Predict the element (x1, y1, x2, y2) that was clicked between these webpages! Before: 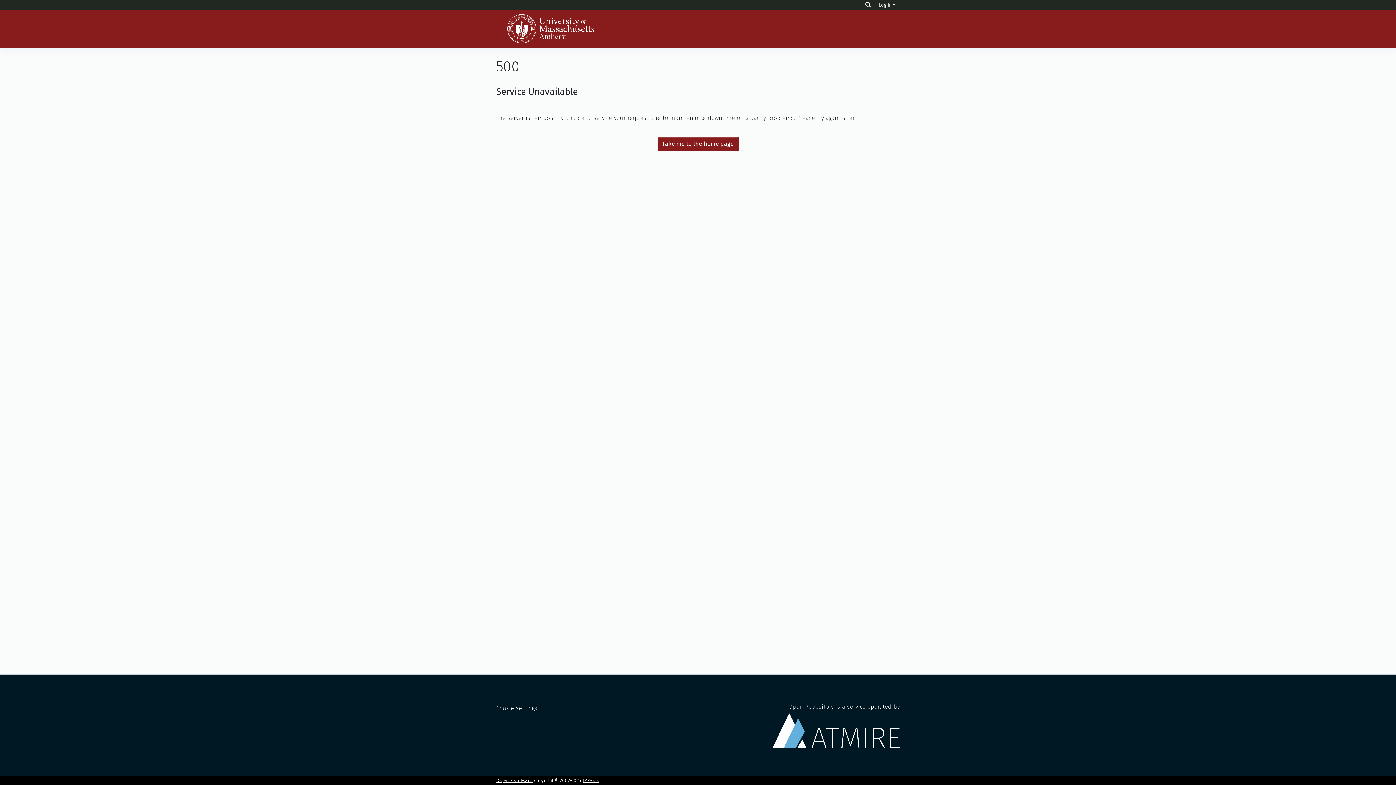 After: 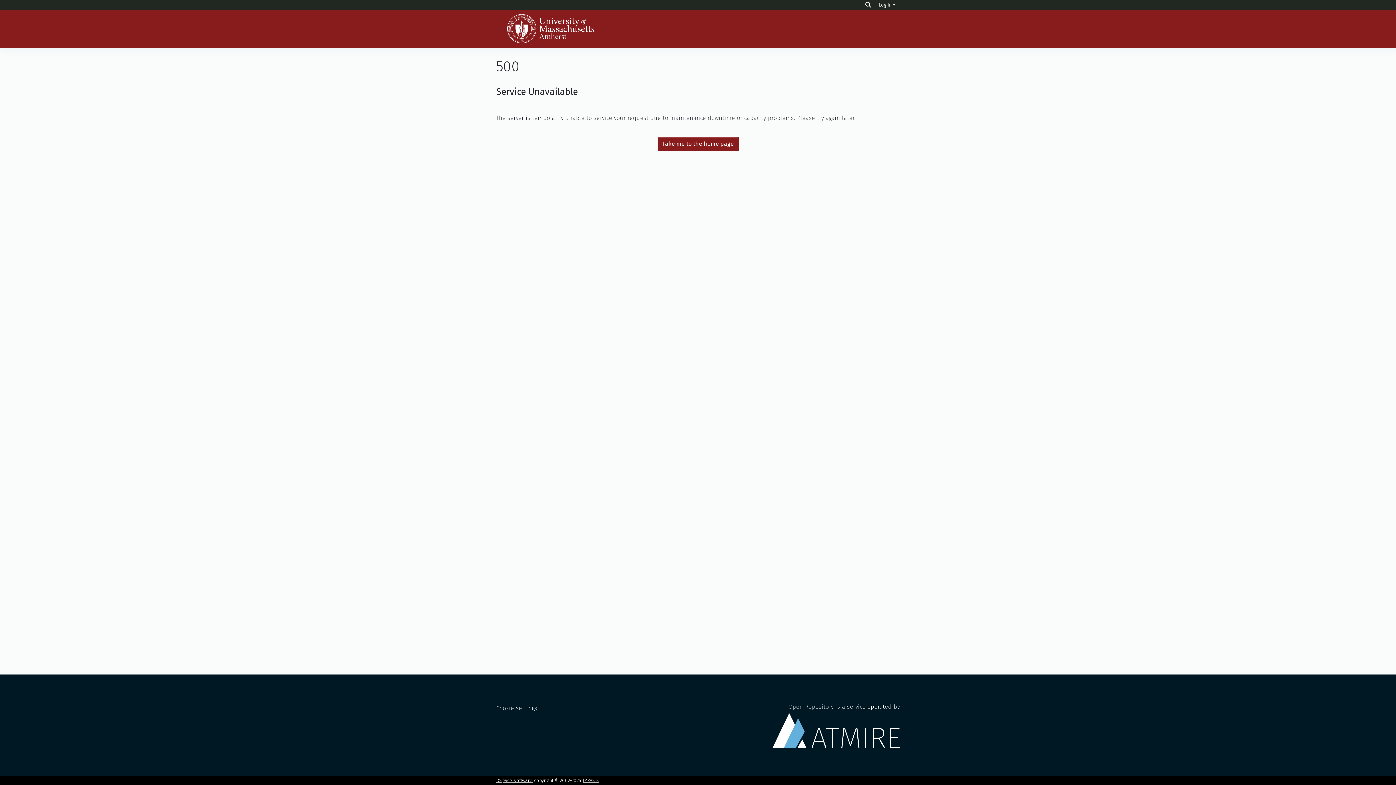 Action: bbox: (496, 14, 605, 43)